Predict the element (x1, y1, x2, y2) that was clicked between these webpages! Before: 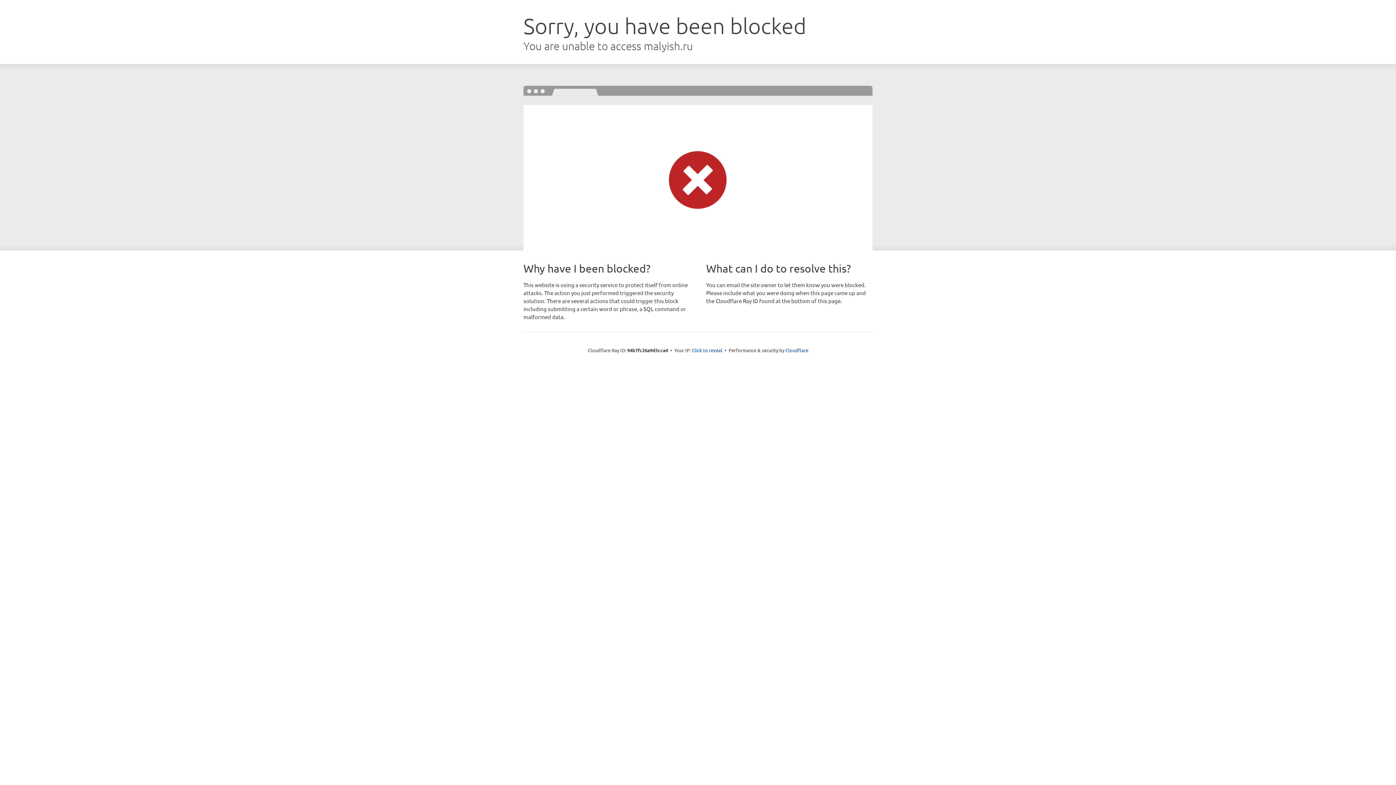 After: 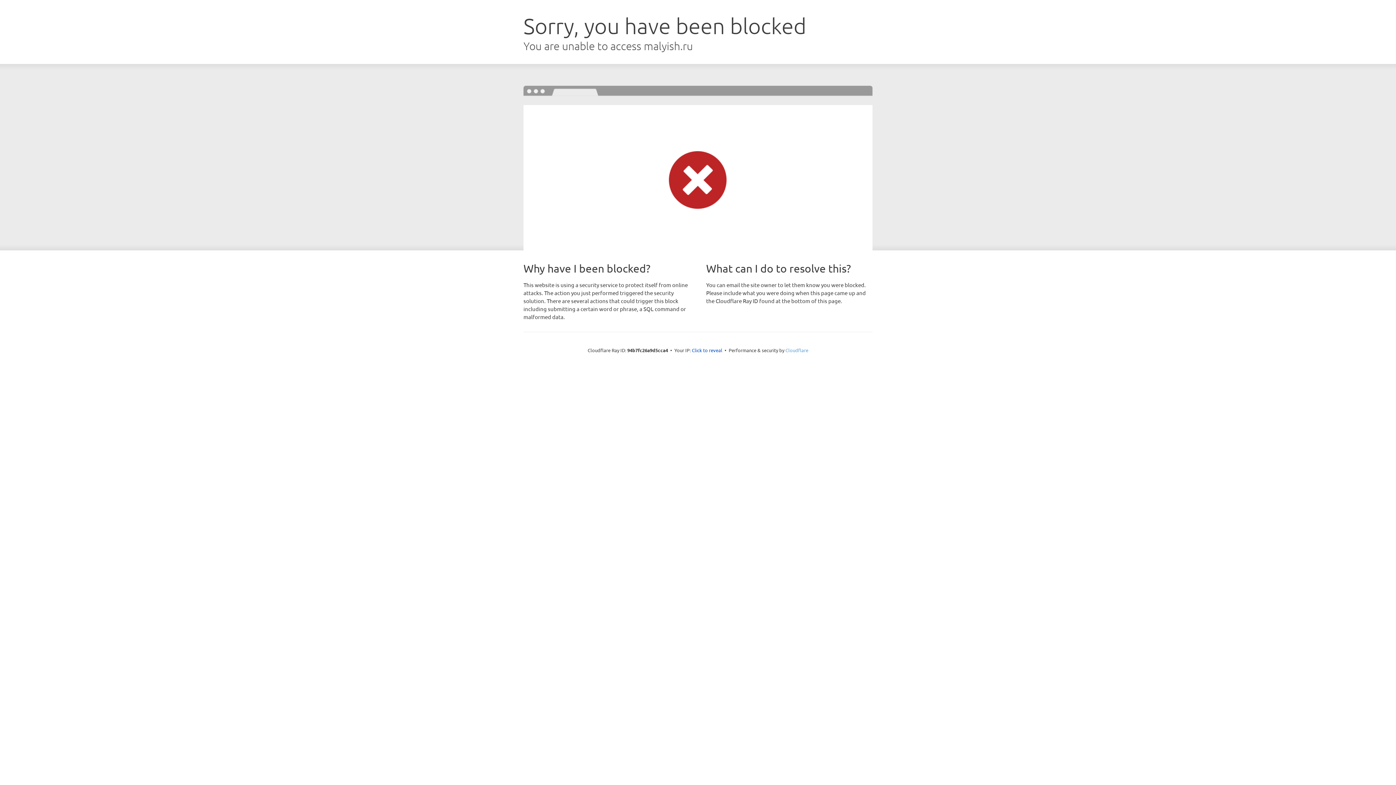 Action: bbox: (785, 347, 808, 353) label: Cloudflare